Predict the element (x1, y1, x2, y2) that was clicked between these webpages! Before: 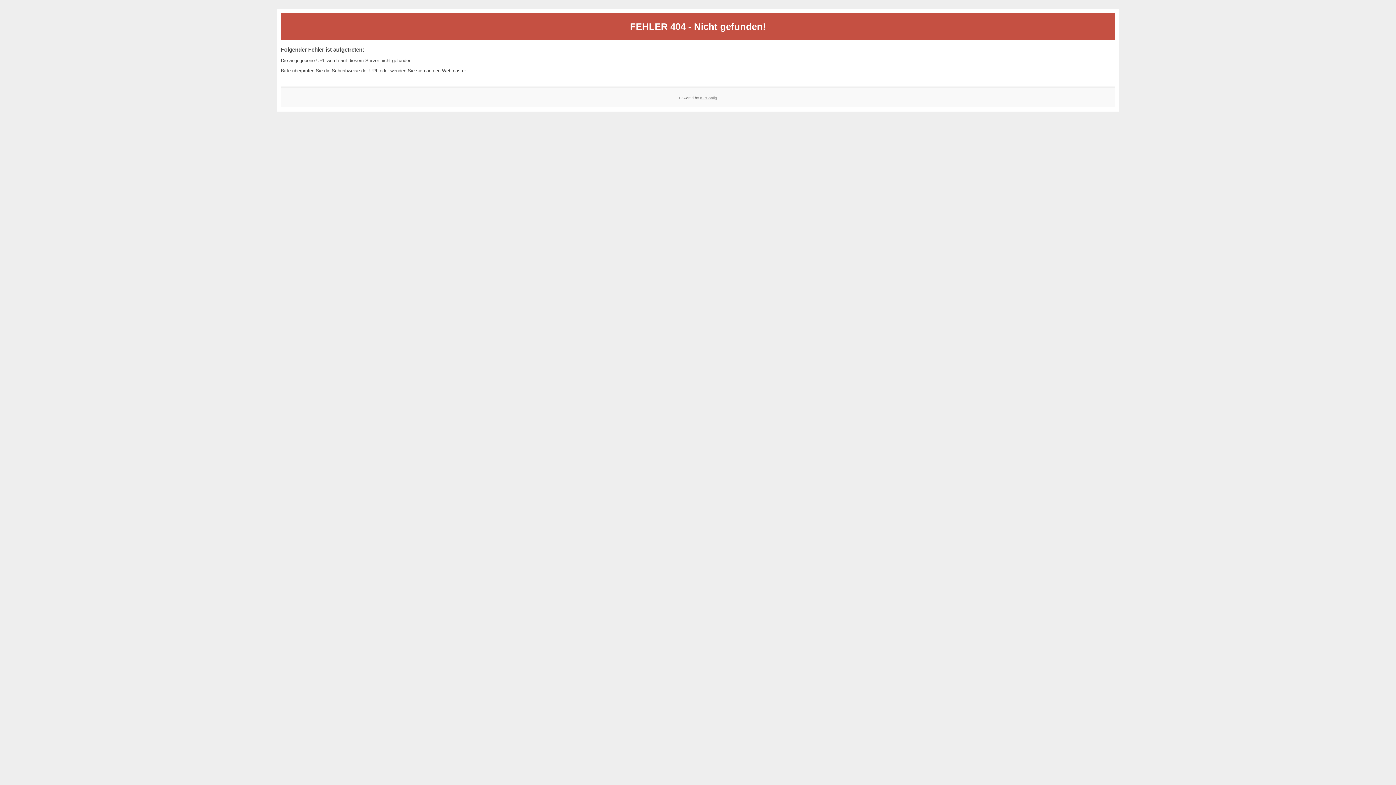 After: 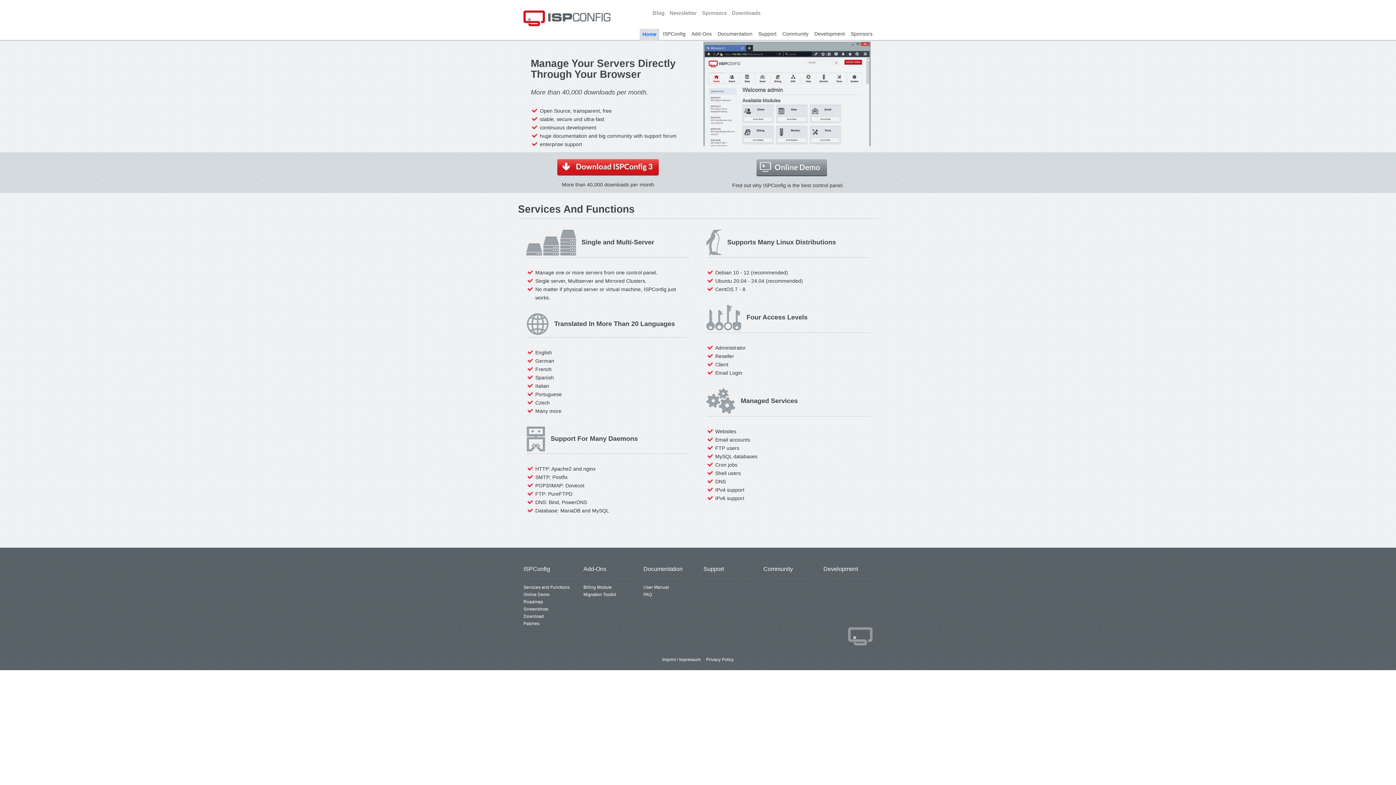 Action: bbox: (700, 95, 717, 99) label: ISPConfig